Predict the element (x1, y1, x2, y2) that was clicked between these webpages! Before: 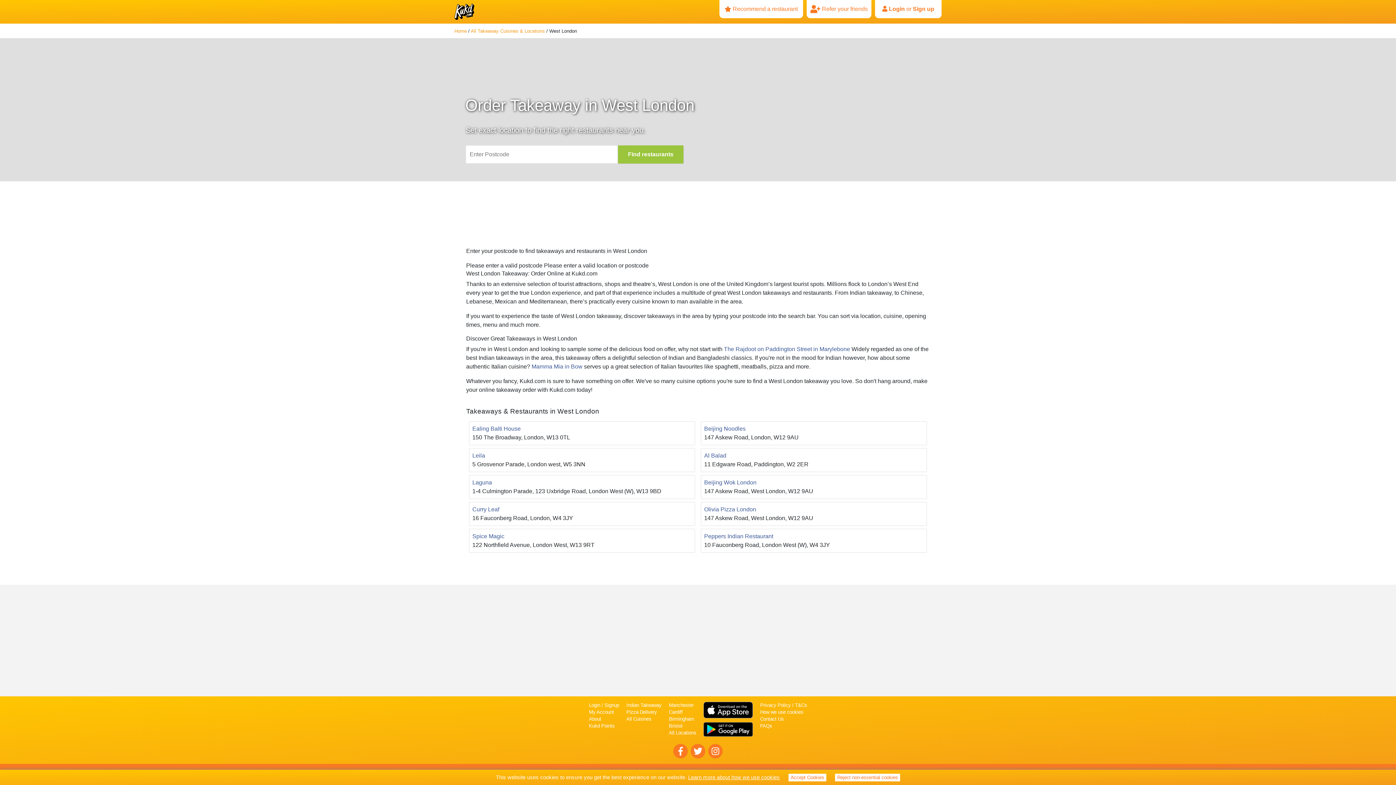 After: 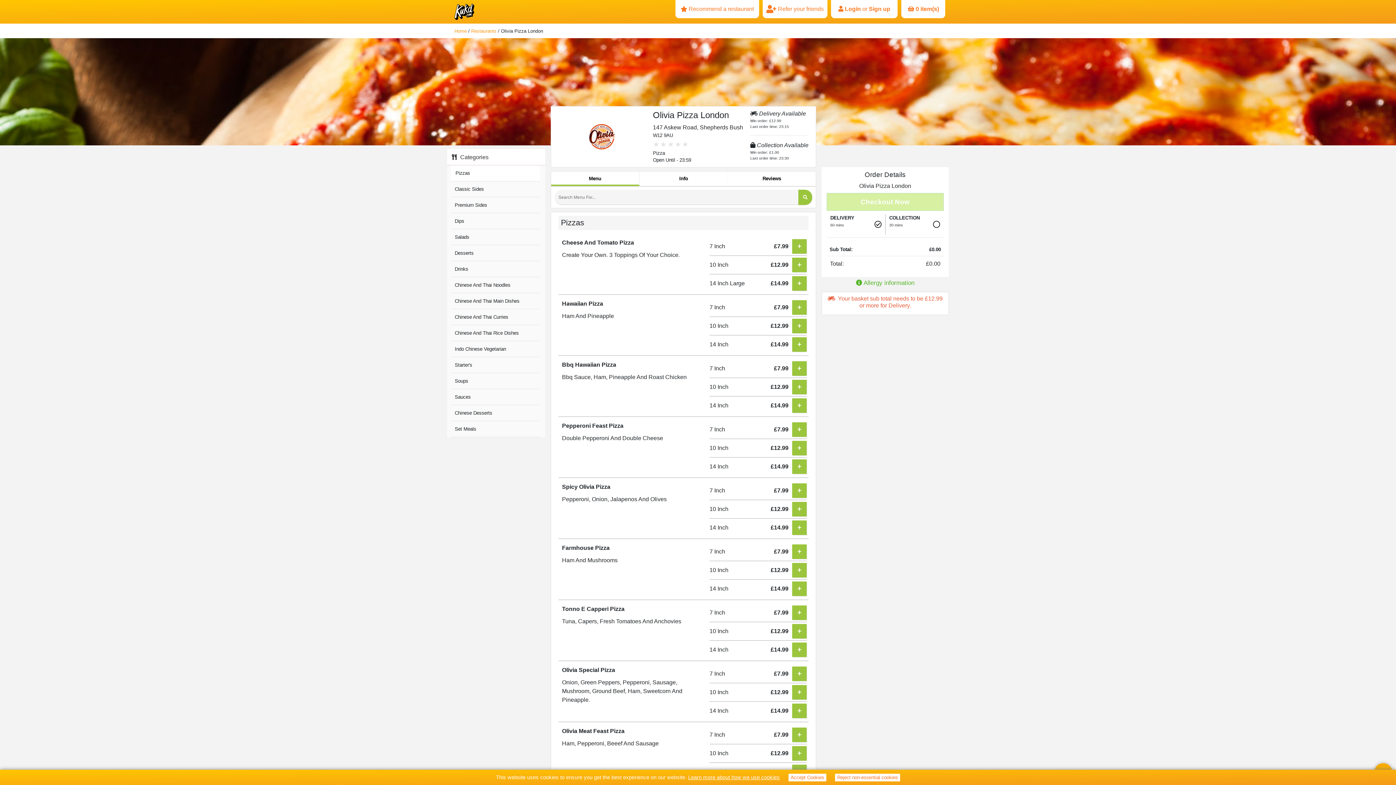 Action: label: Olivia Pizza London bbox: (704, 505, 756, 514)